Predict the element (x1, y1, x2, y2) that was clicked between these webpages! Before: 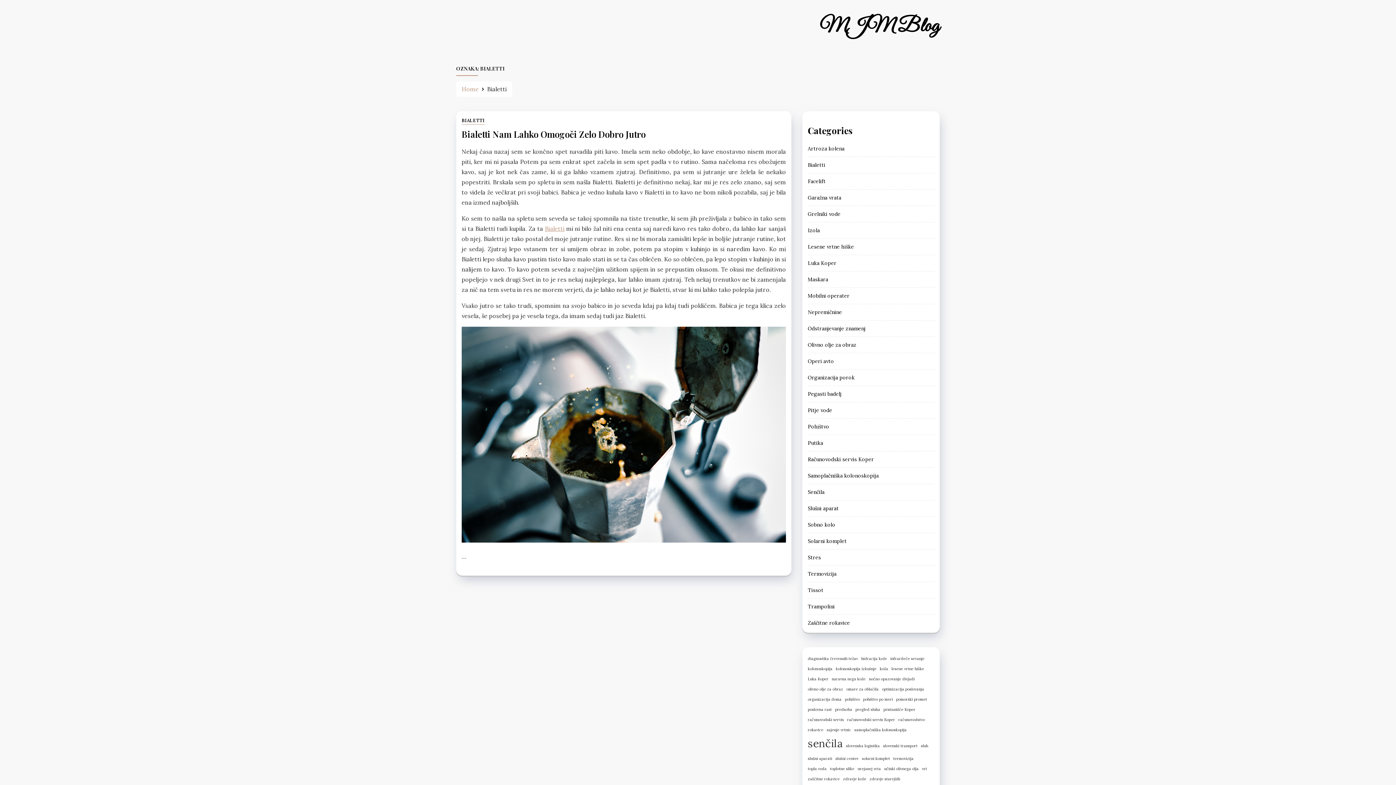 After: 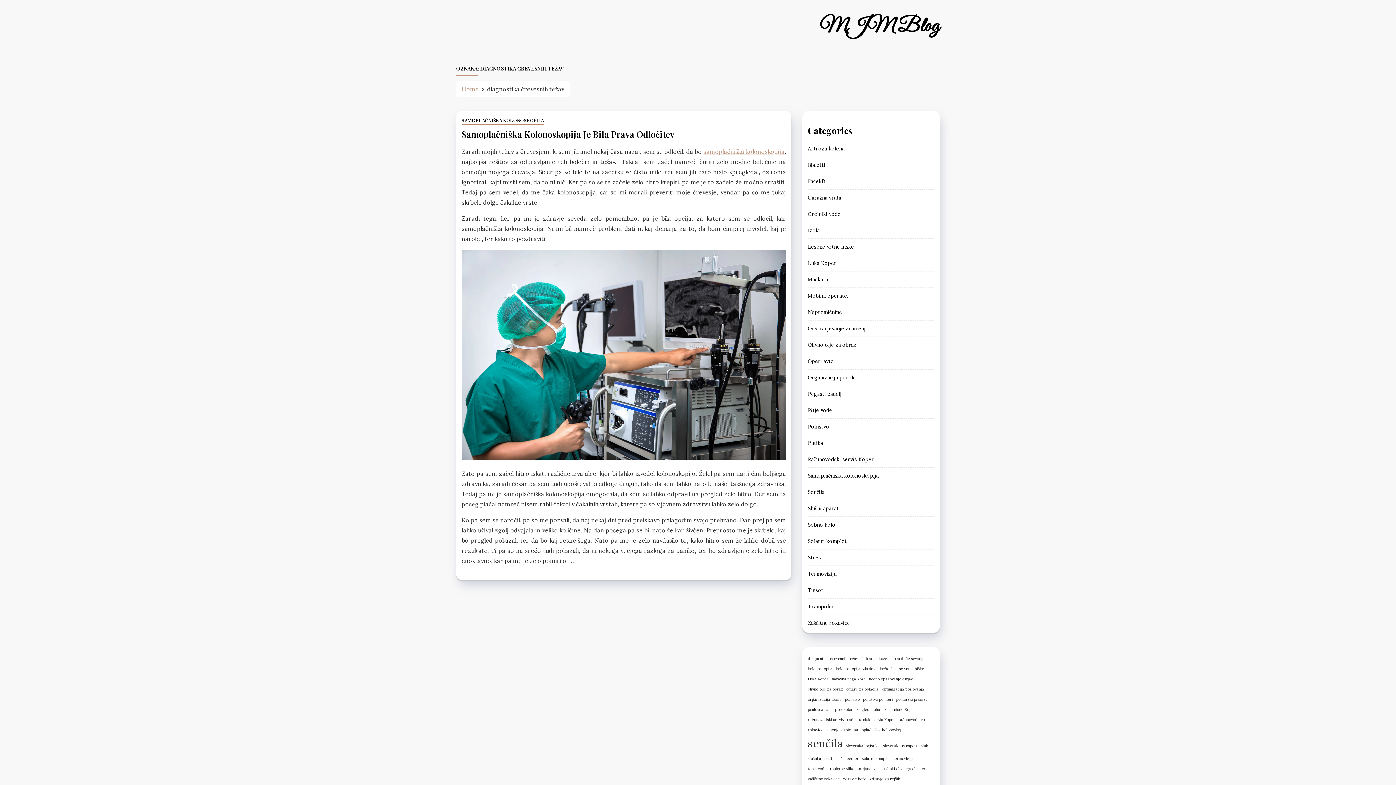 Action: label: diagnostika črevesnih težav (1 predmet) bbox: (808, 655, 858, 662)